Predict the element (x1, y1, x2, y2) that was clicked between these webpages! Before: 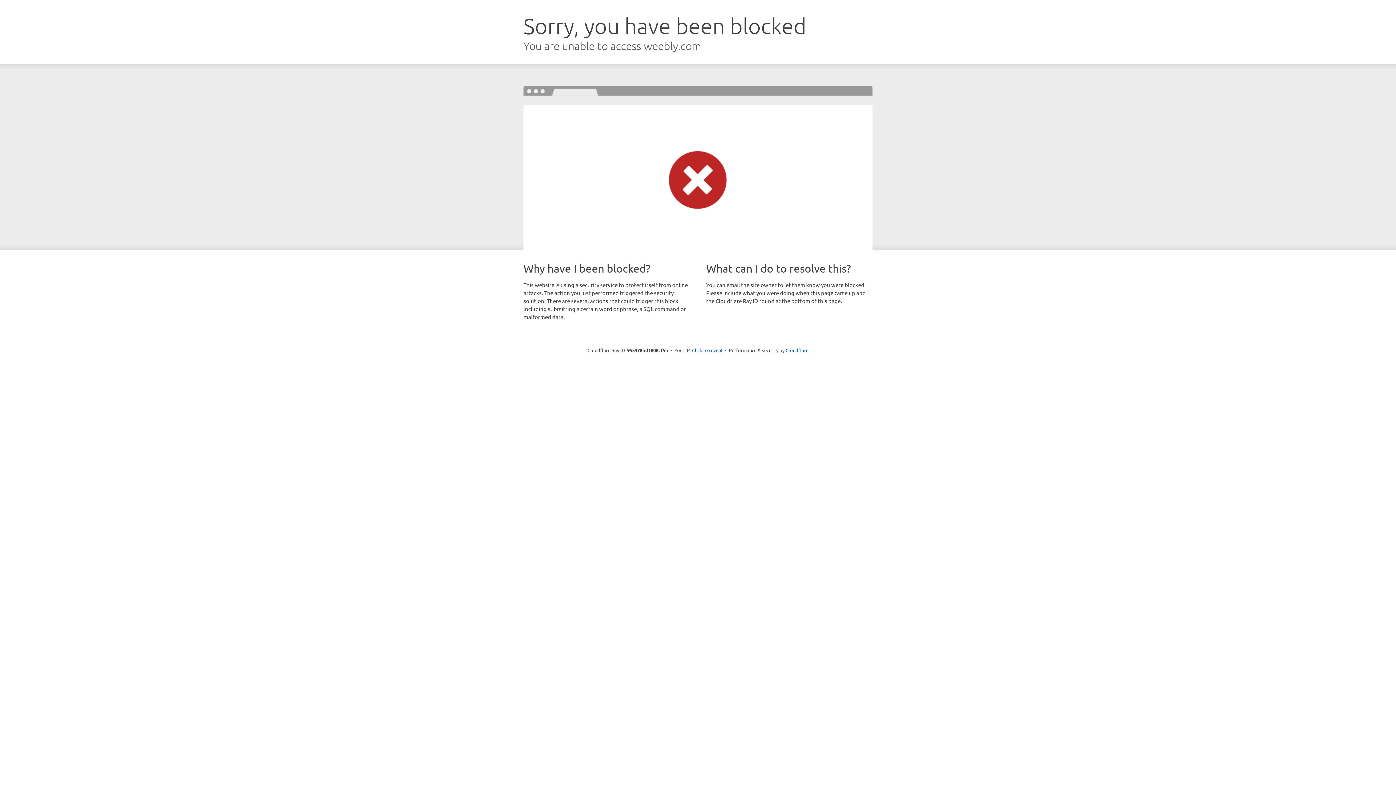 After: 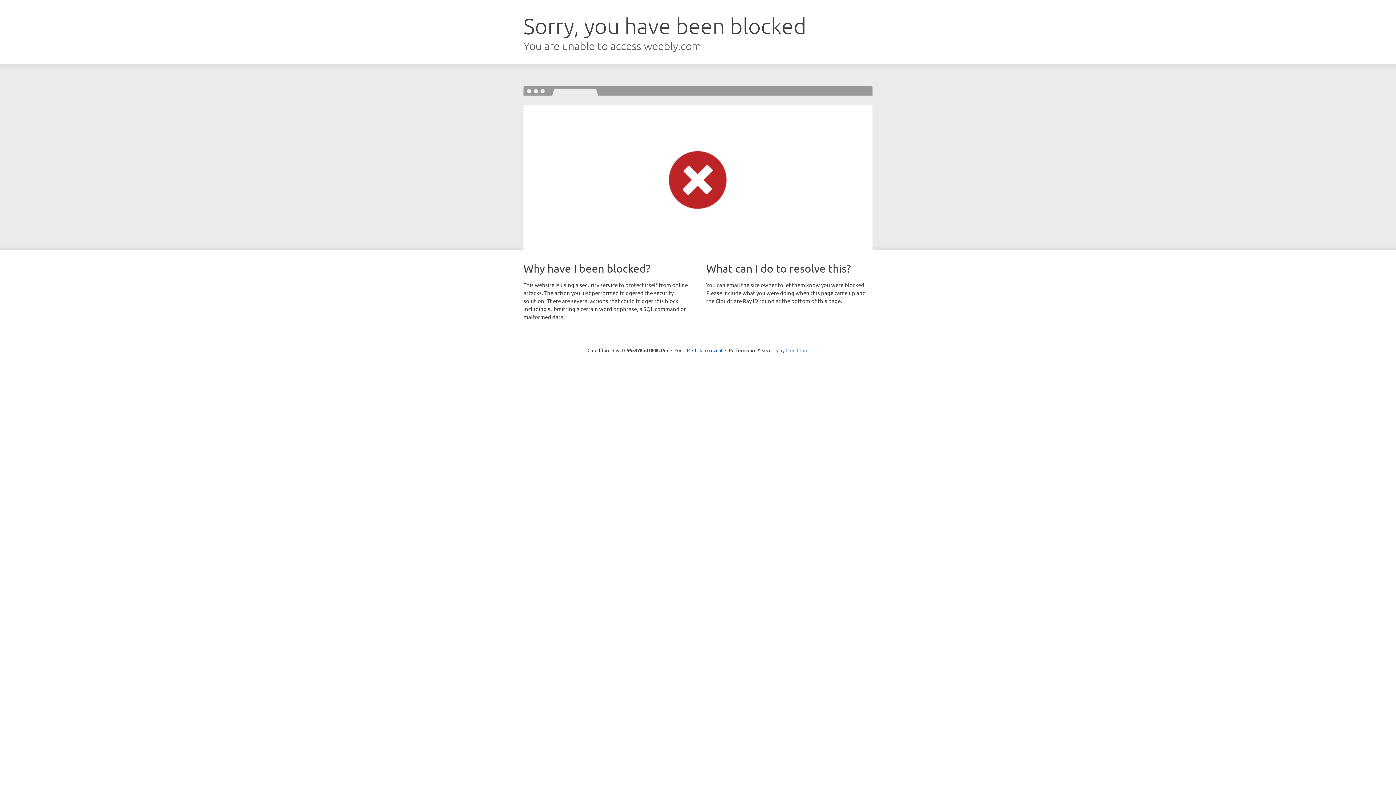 Action: label: Cloudflare bbox: (785, 347, 808, 353)